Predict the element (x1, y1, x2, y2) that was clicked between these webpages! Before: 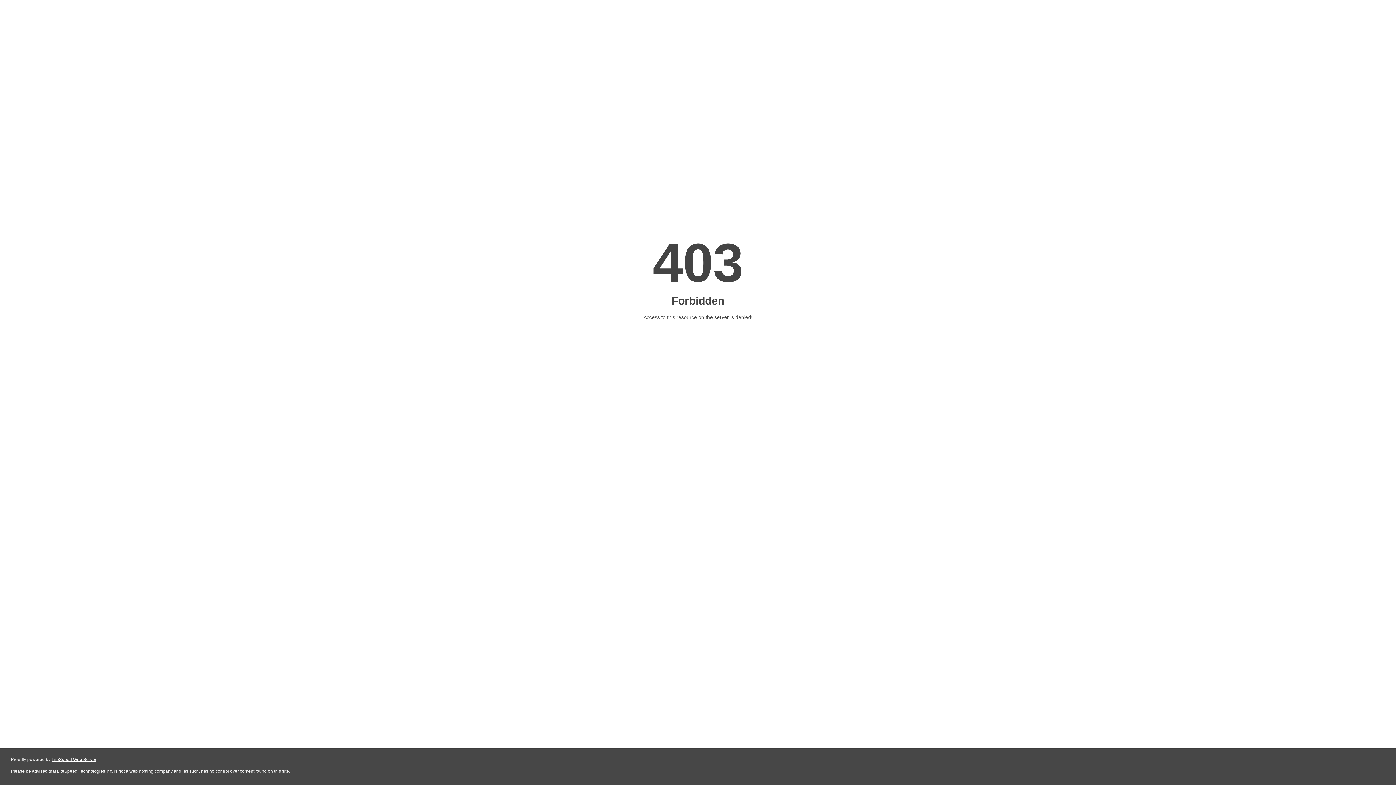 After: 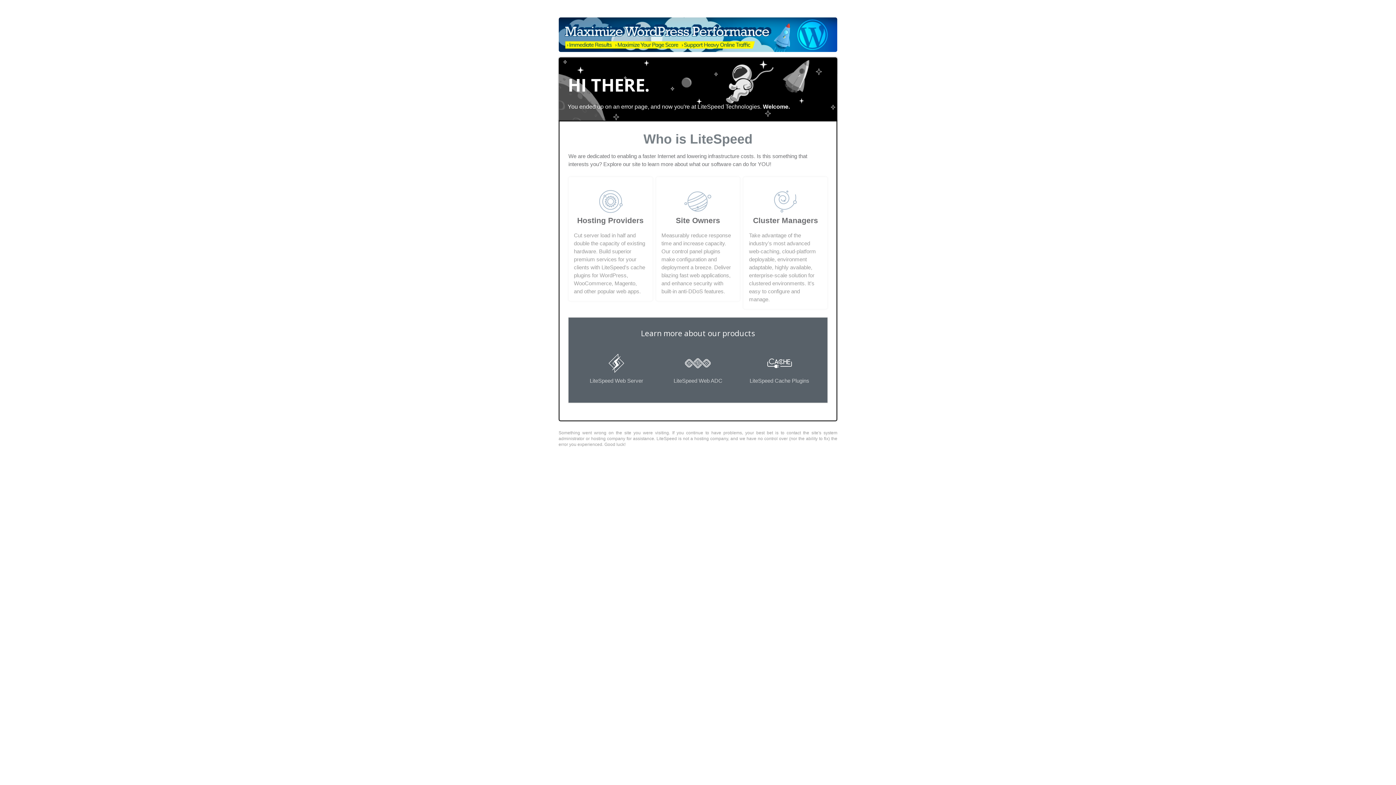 Action: bbox: (51, 757, 96, 762) label: LiteSpeed Web Server